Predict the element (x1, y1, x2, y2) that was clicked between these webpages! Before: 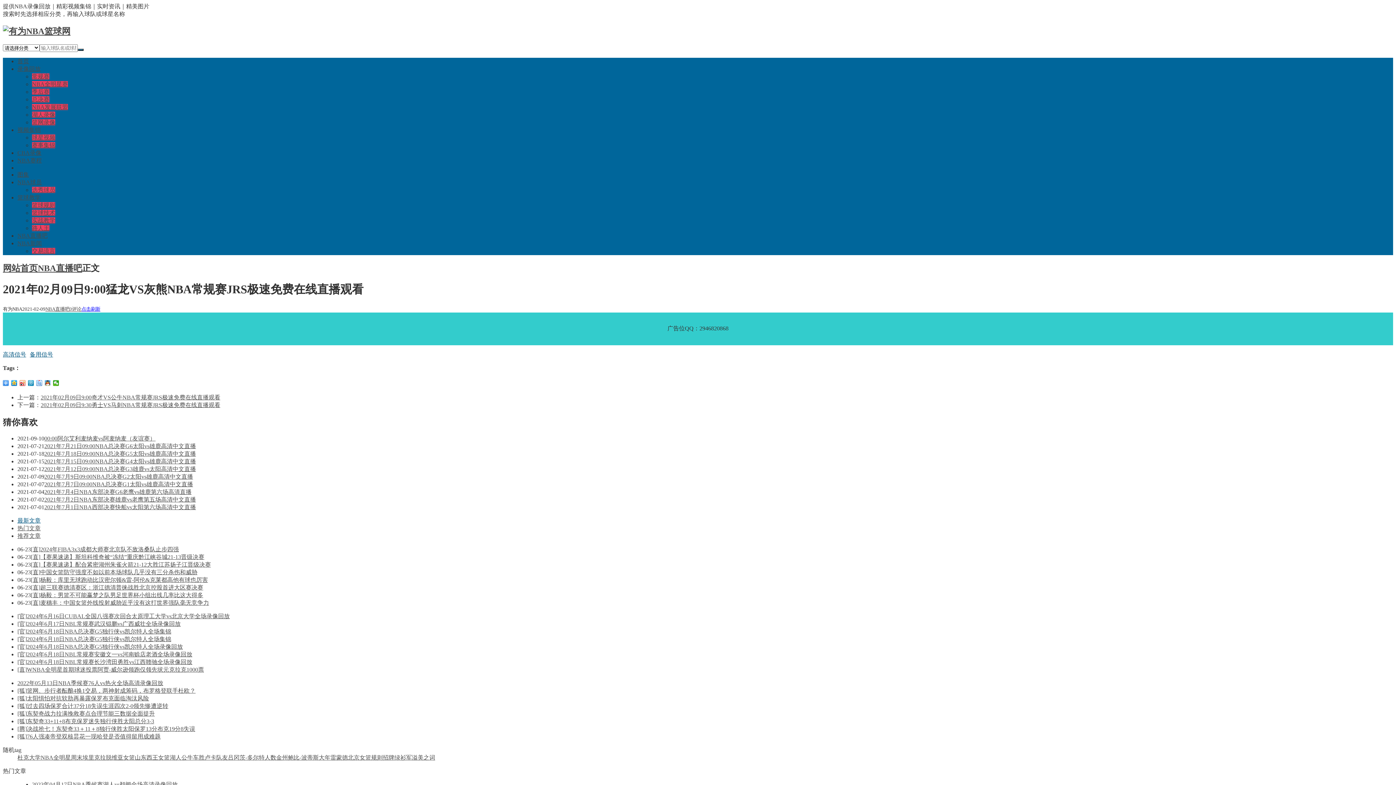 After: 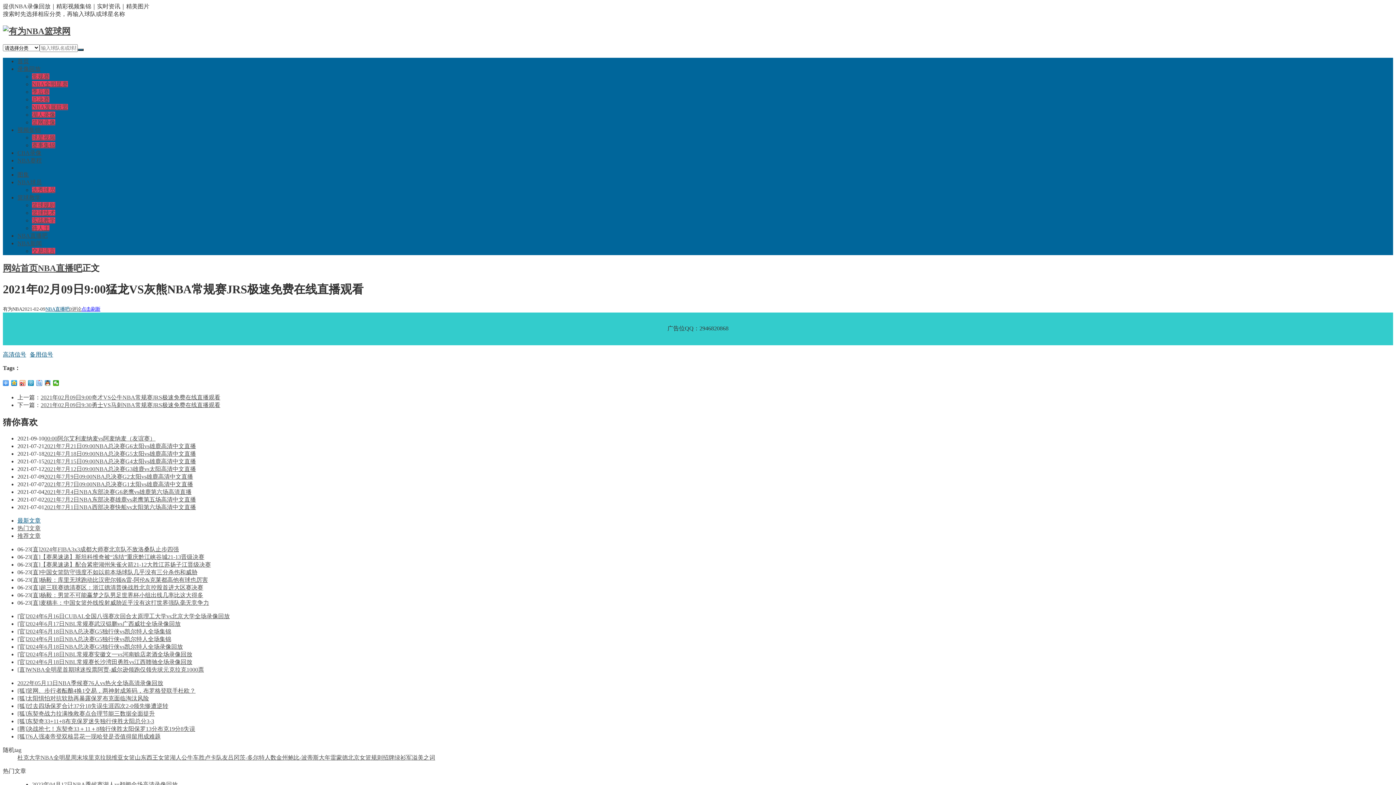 Action: label: NBA直播吧 bbox: (45, 306, 69, 311)